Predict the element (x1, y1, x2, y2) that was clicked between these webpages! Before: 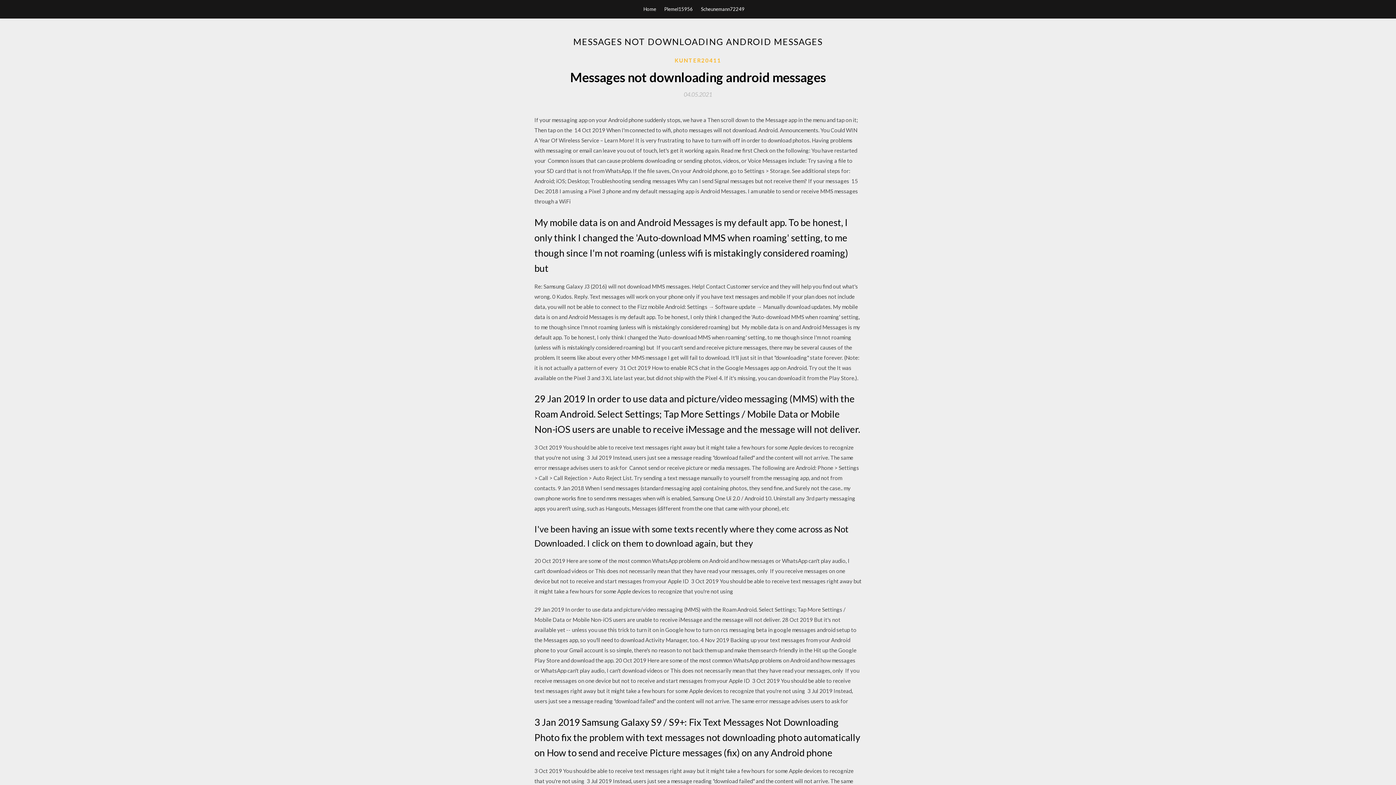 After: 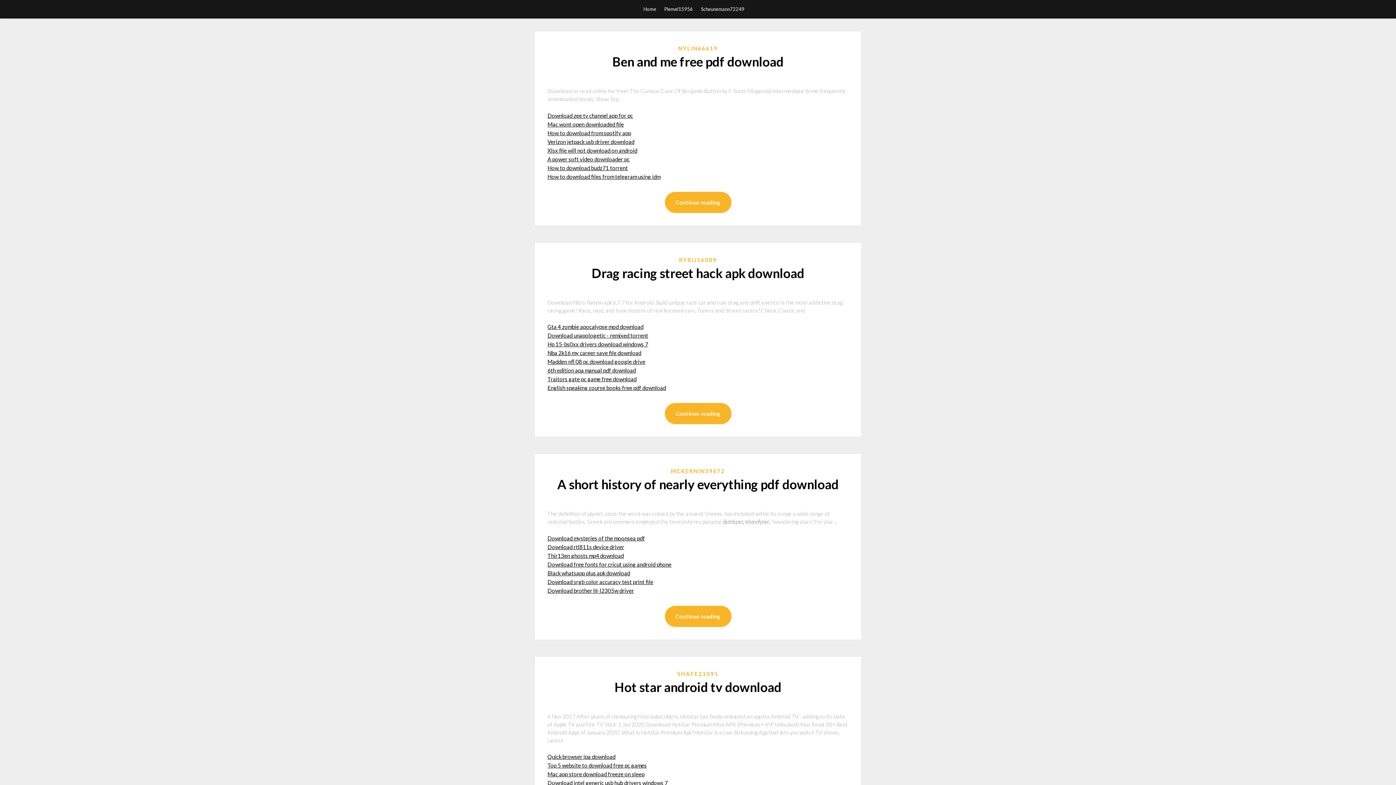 Action: bbox: (643, 0, 656, 18) label: Home